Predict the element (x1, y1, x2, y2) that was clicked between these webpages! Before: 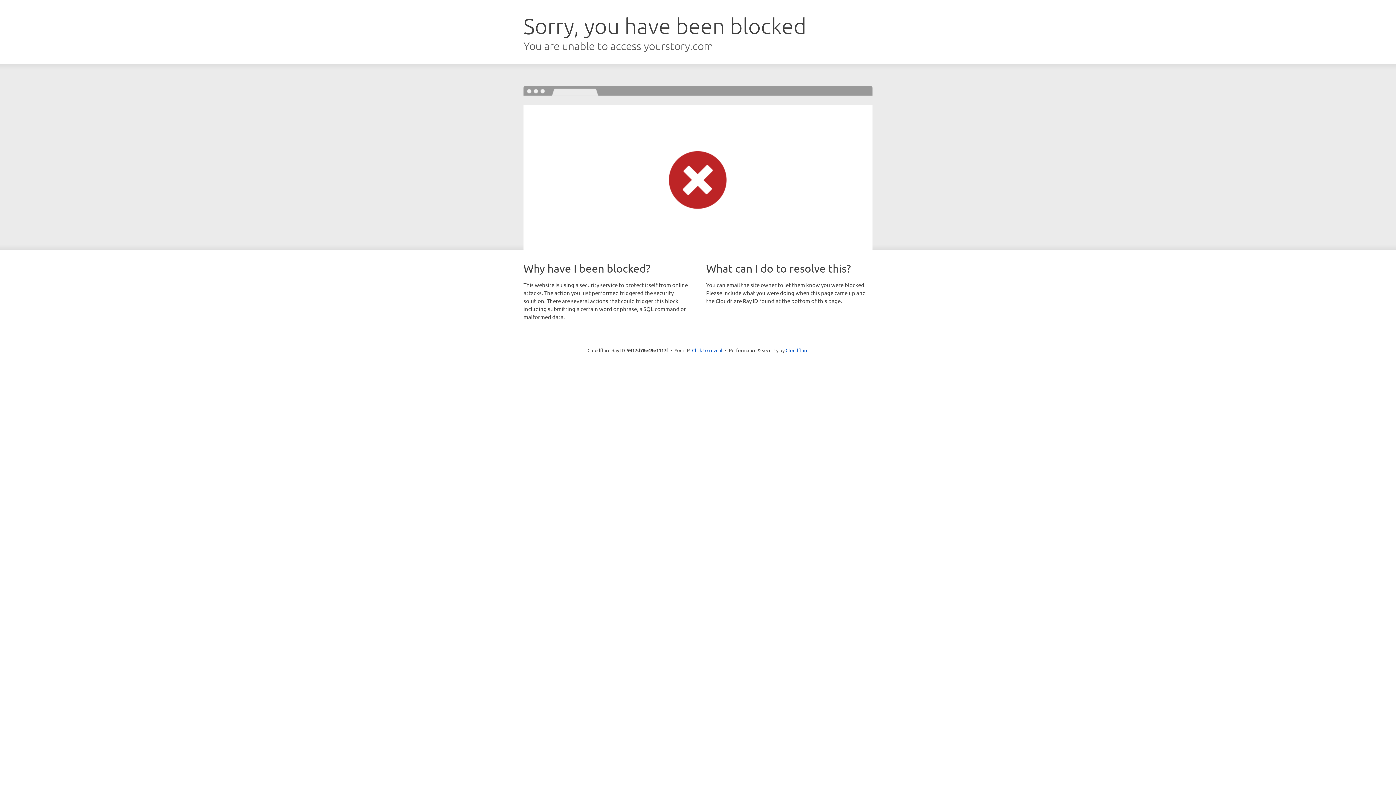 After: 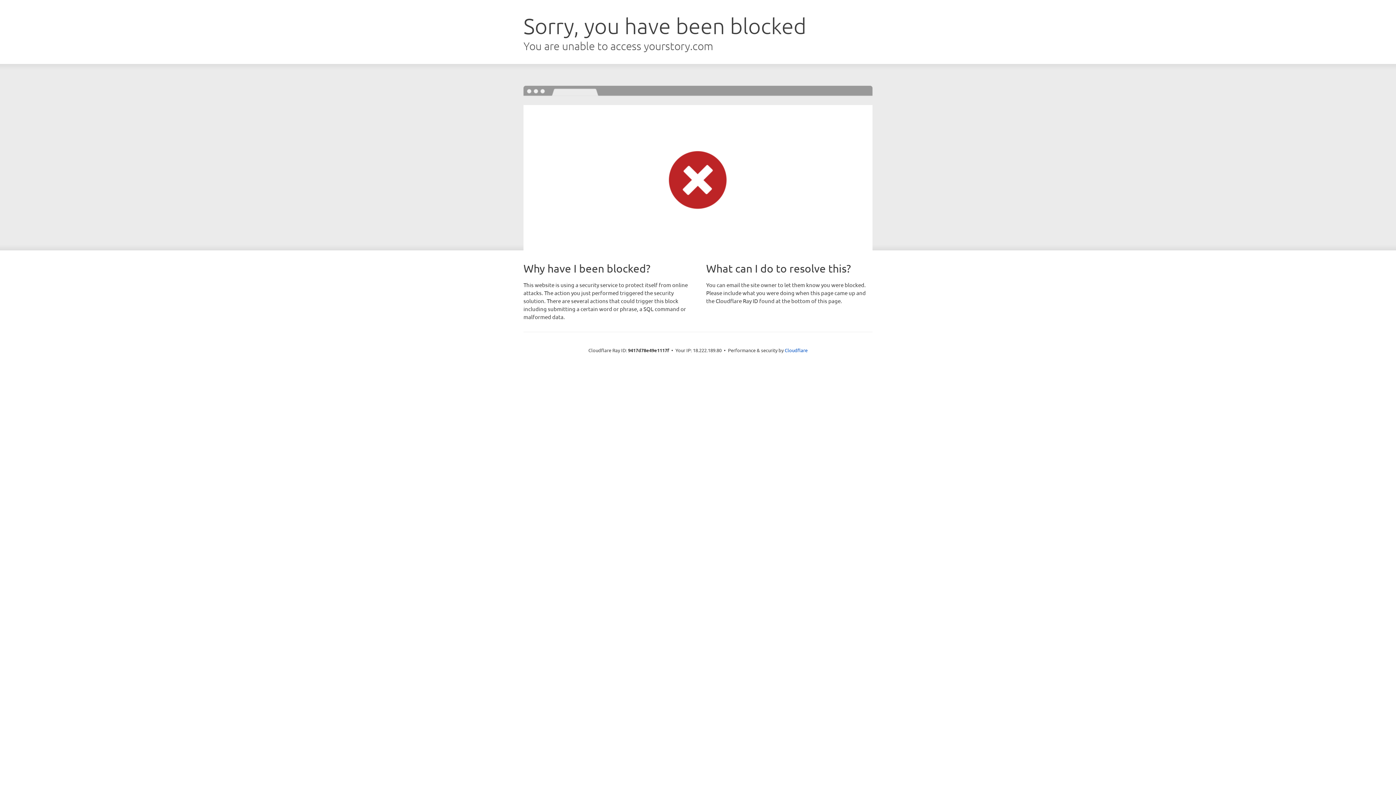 Action: label: Click to reveal bbox: (692, 346, 722, 353)